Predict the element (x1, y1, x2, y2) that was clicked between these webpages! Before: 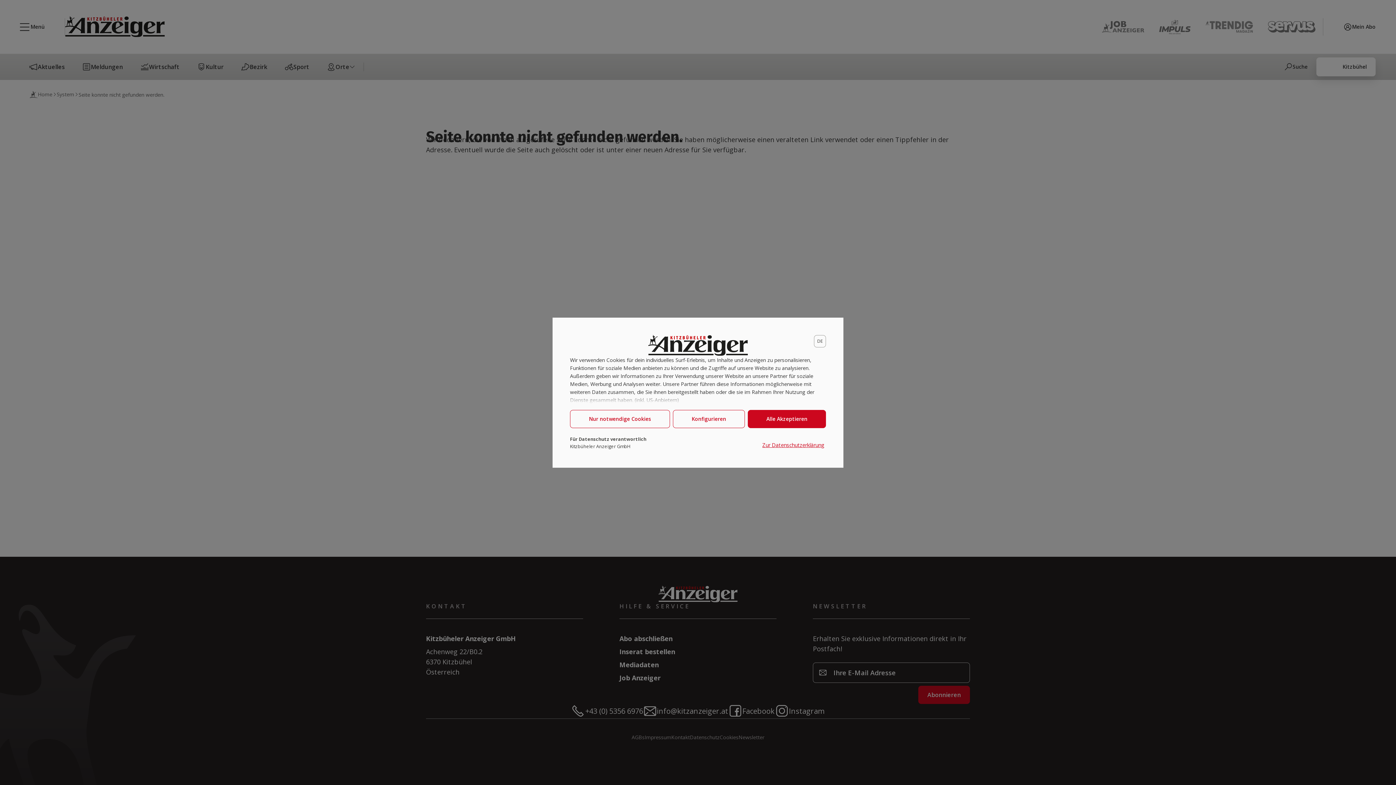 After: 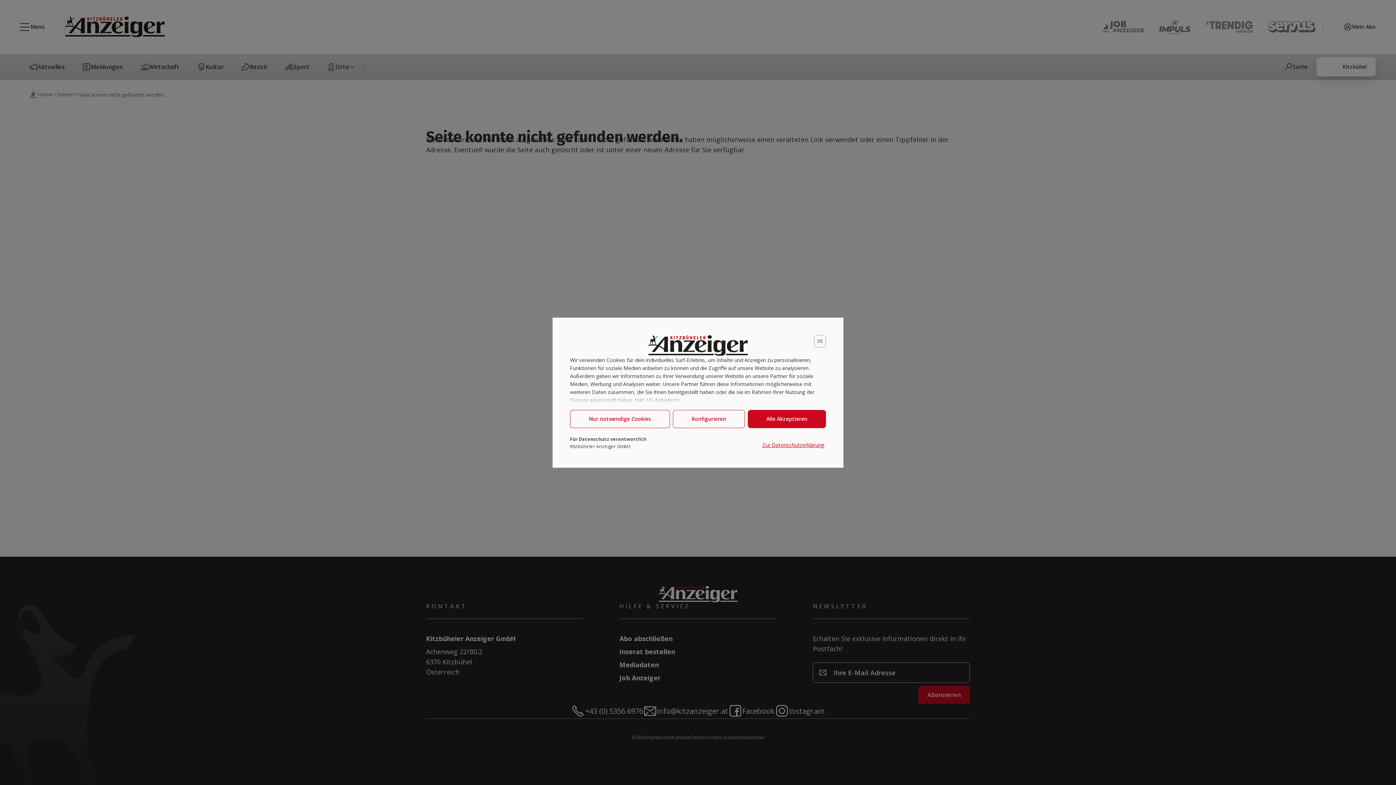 Action: label: Nur notwendige Cookies bbox: (570, 410, 670, 428)